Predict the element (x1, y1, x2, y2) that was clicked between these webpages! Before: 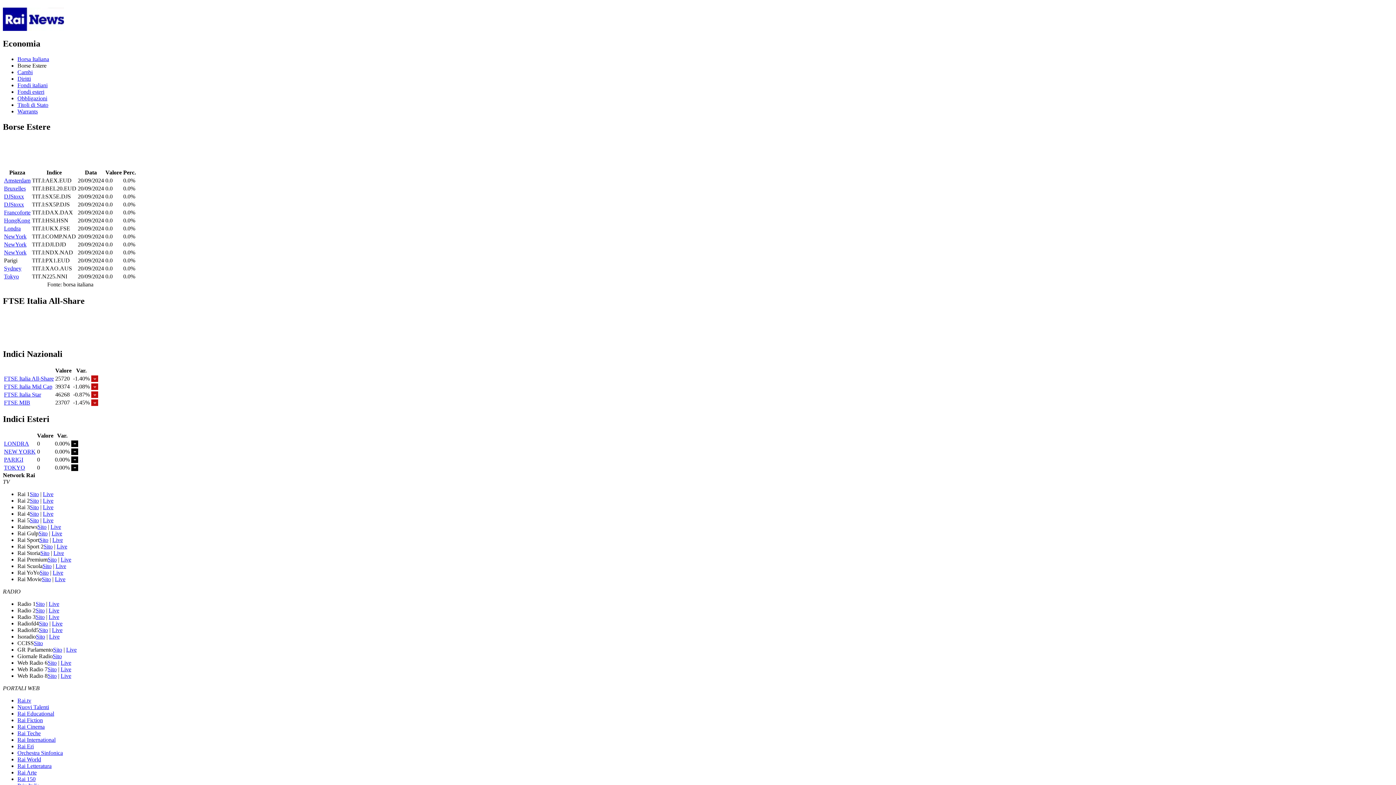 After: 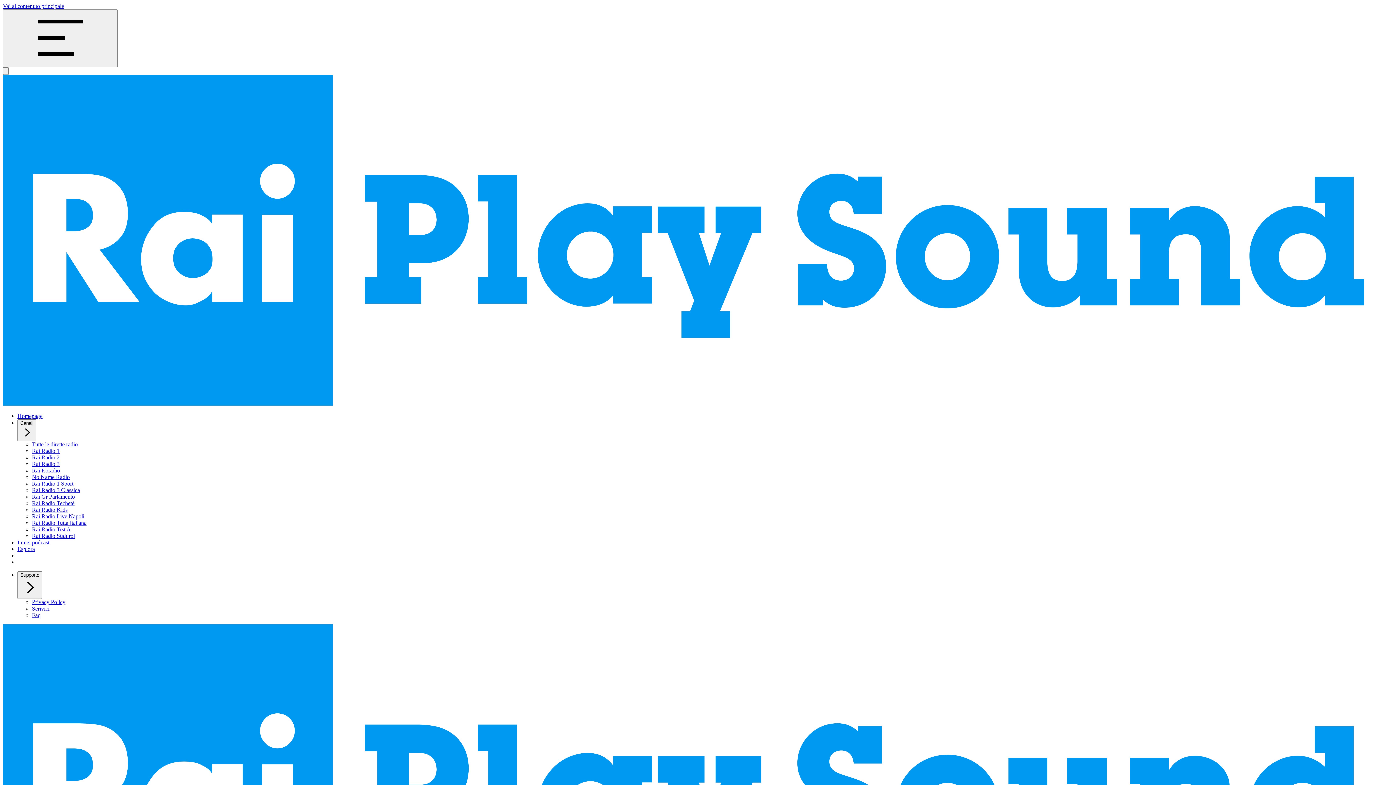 Action: label: Live bbox: (66, 646, 76, 653)